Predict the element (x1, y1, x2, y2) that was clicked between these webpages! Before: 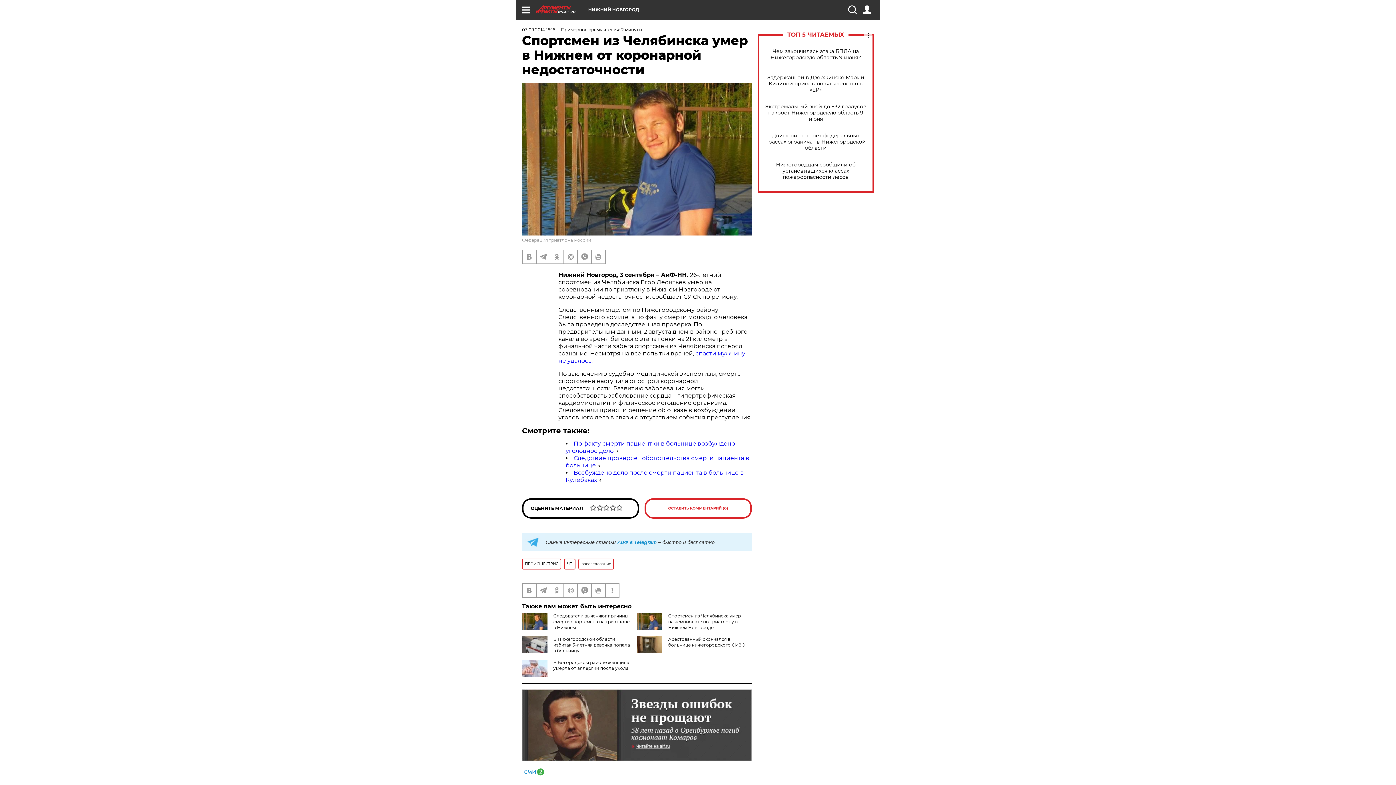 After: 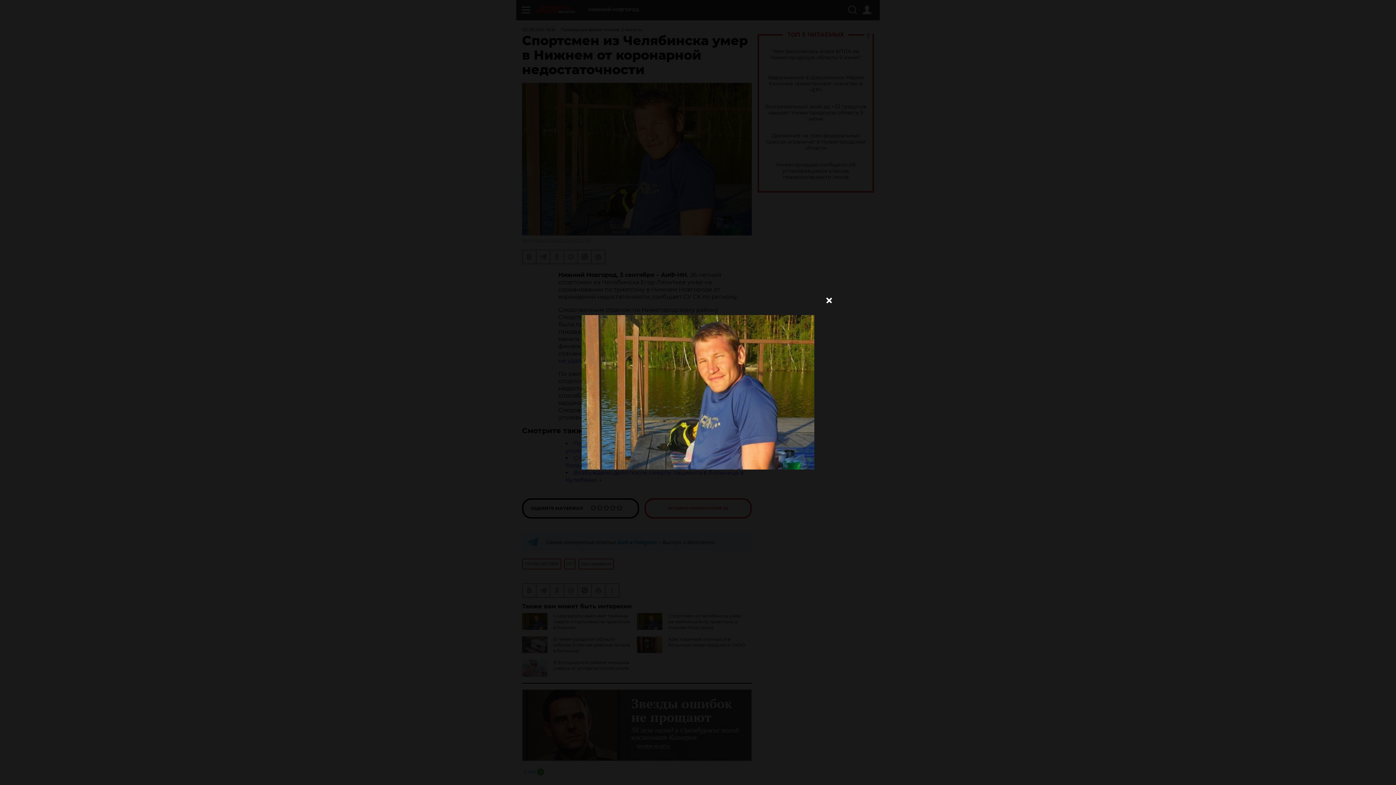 Action: bbox: (522, 82, 752, 235)